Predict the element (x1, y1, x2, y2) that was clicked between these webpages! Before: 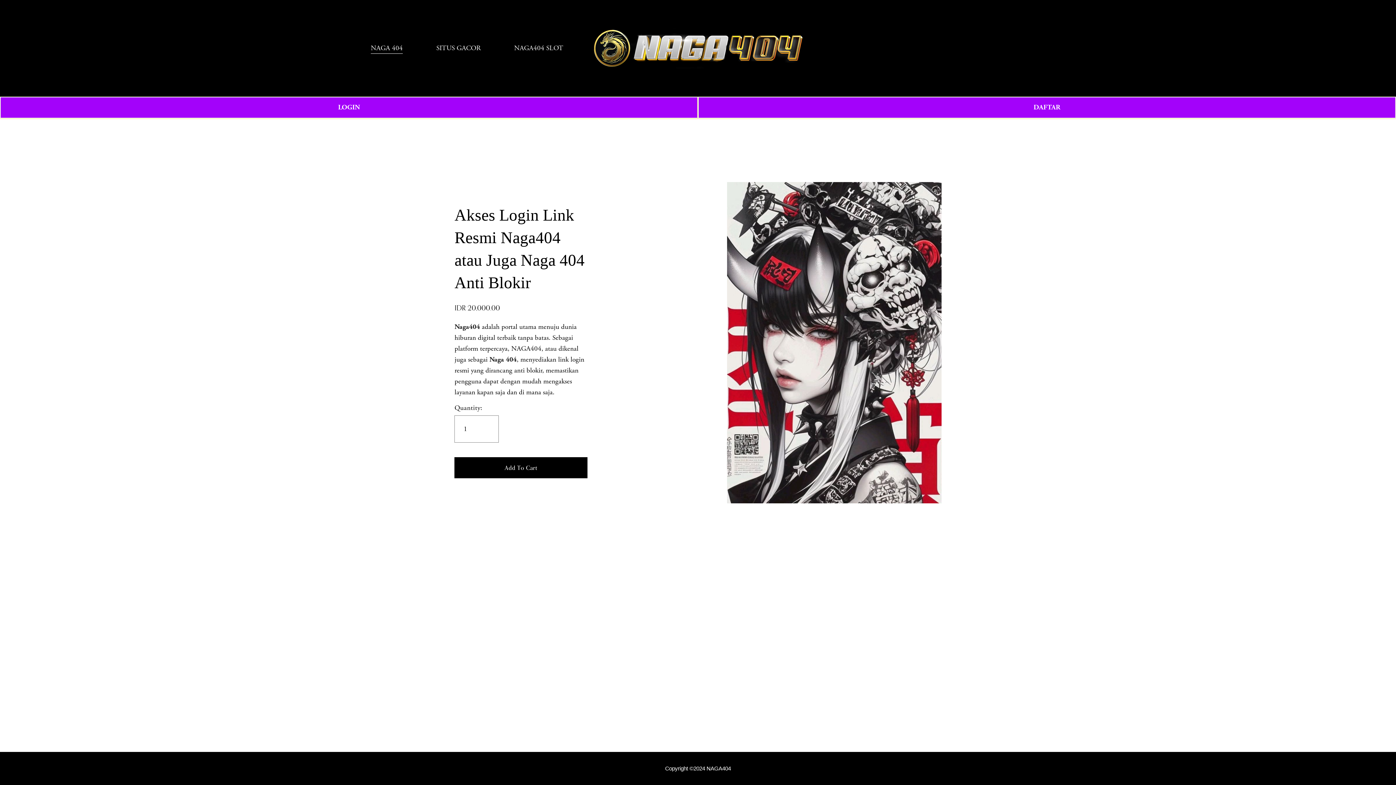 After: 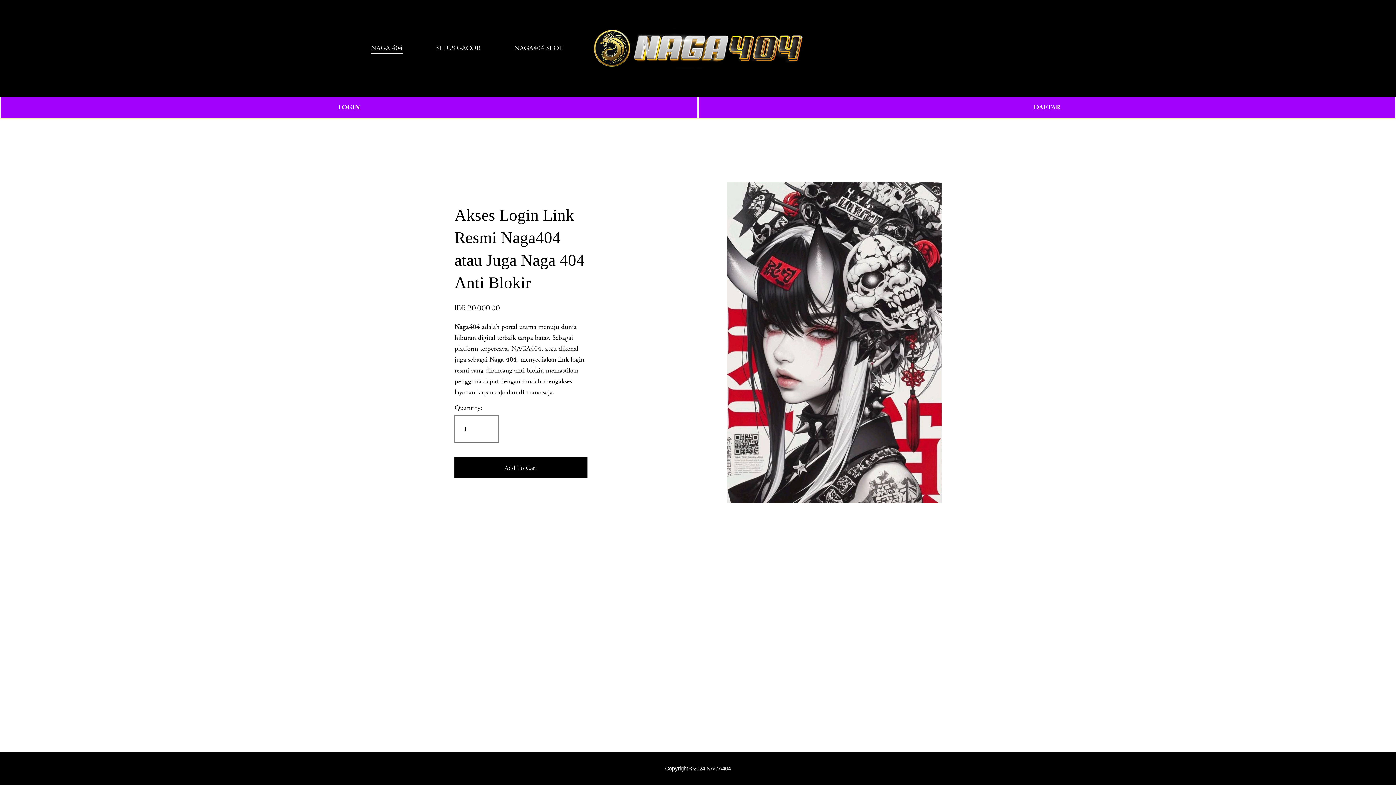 Action: bbox: (454, 322, 480, 331) label: Naga404